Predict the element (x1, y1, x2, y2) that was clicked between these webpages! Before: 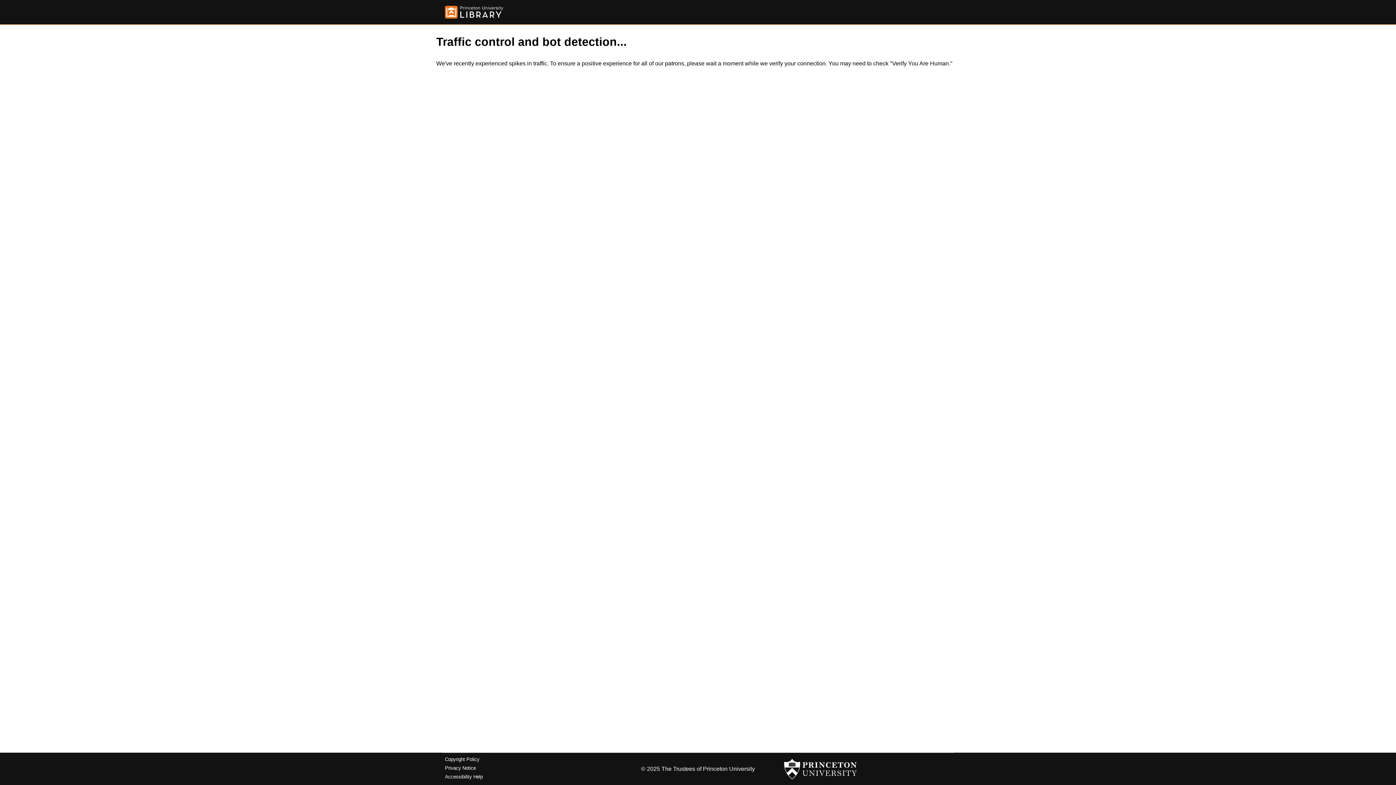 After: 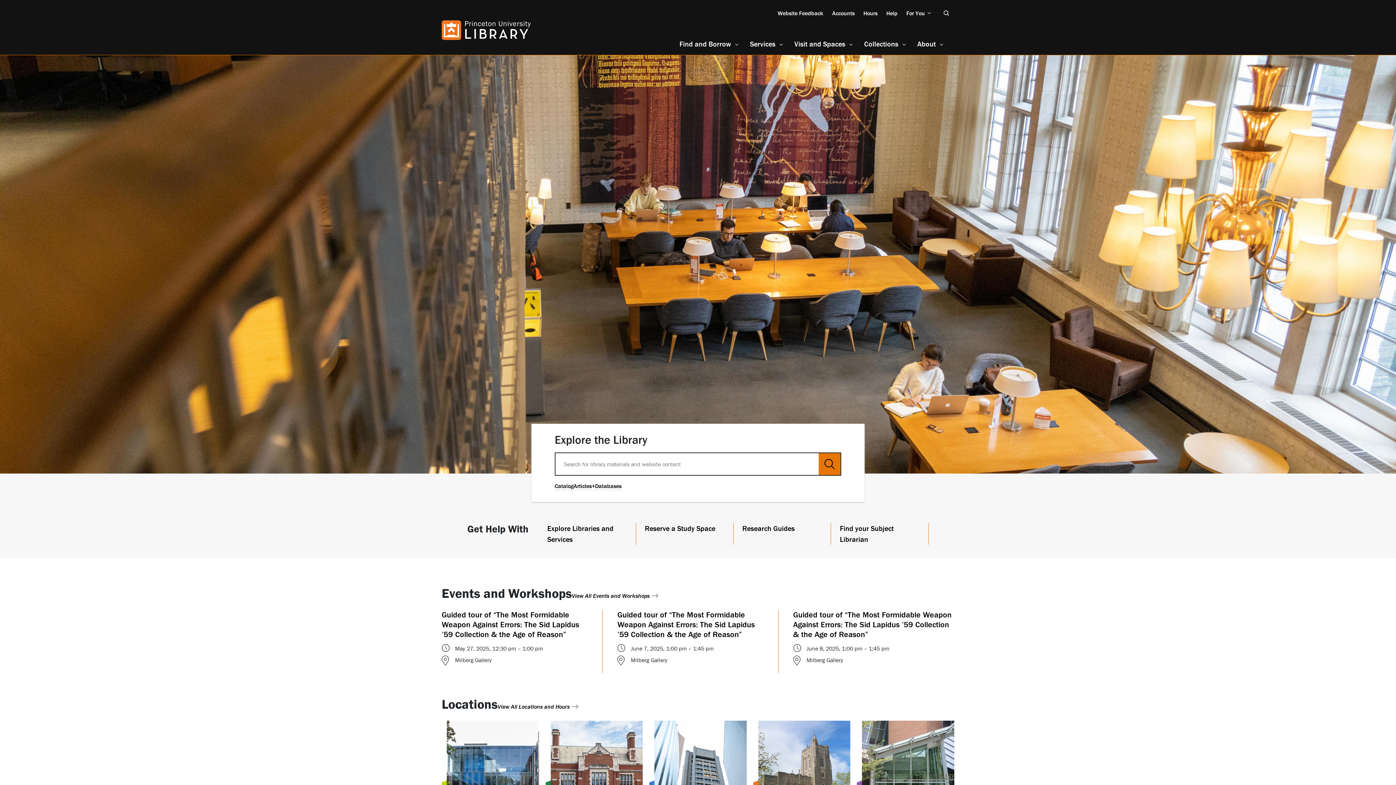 Action: bbox: (445, 5, 503, 18)